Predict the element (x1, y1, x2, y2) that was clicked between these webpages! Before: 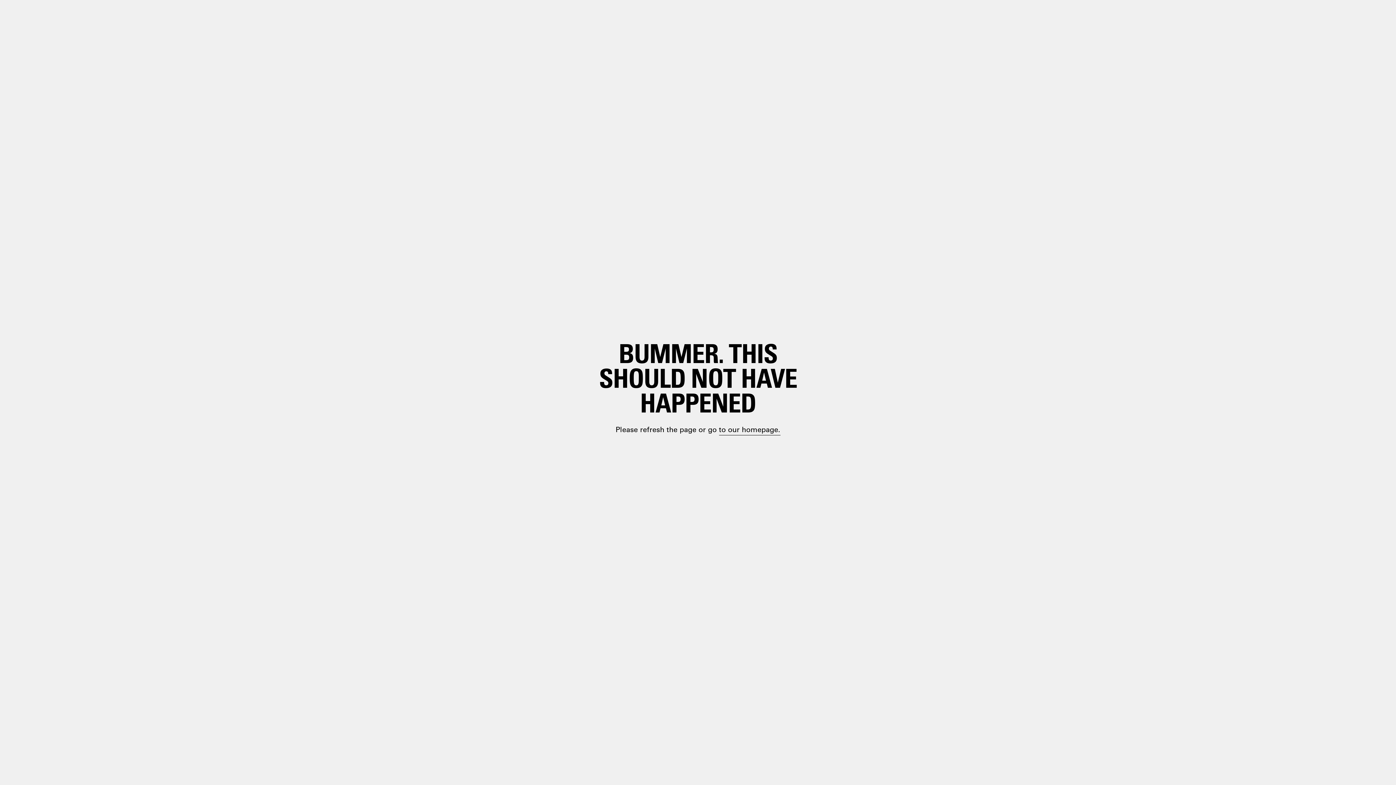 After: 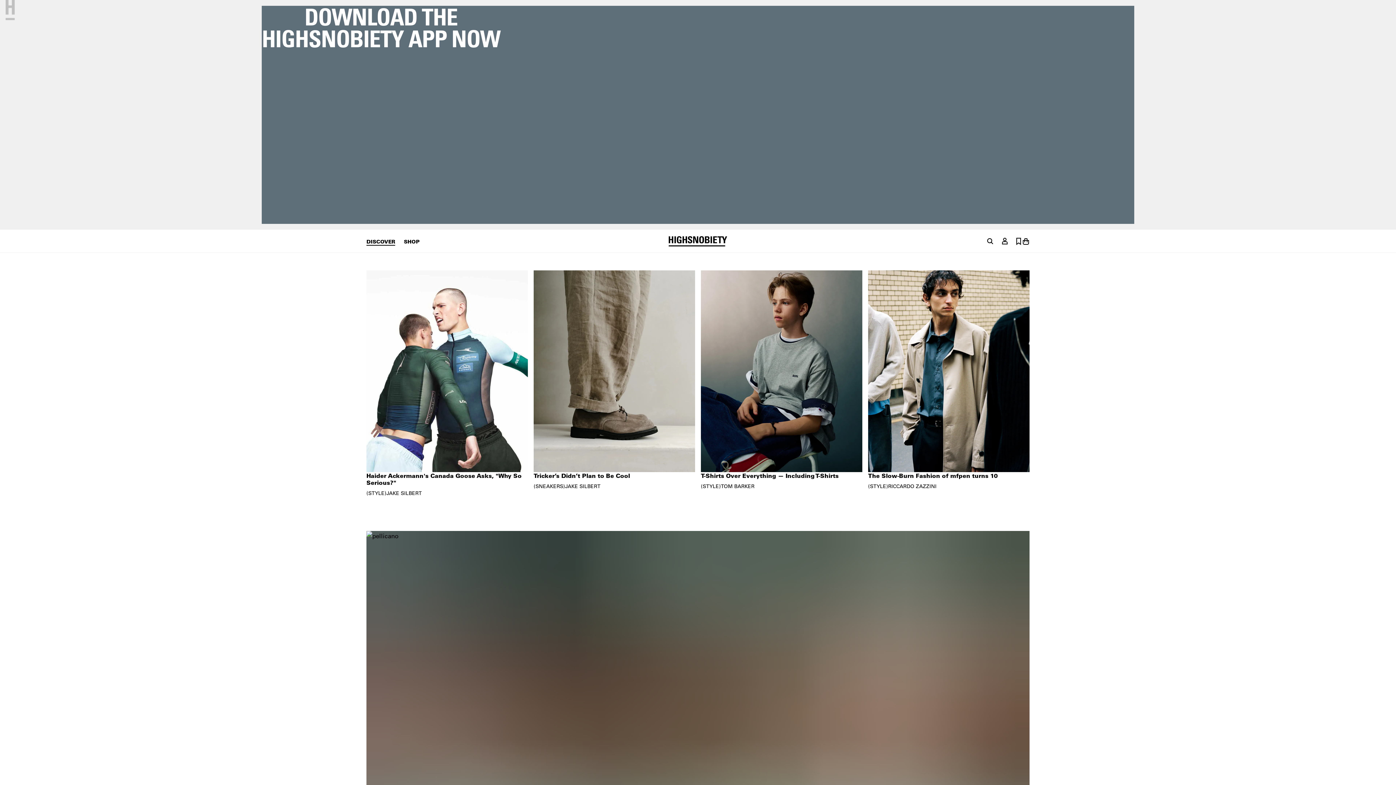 Action: bbox: (698, 399, 748, 410) label: paragraph.link